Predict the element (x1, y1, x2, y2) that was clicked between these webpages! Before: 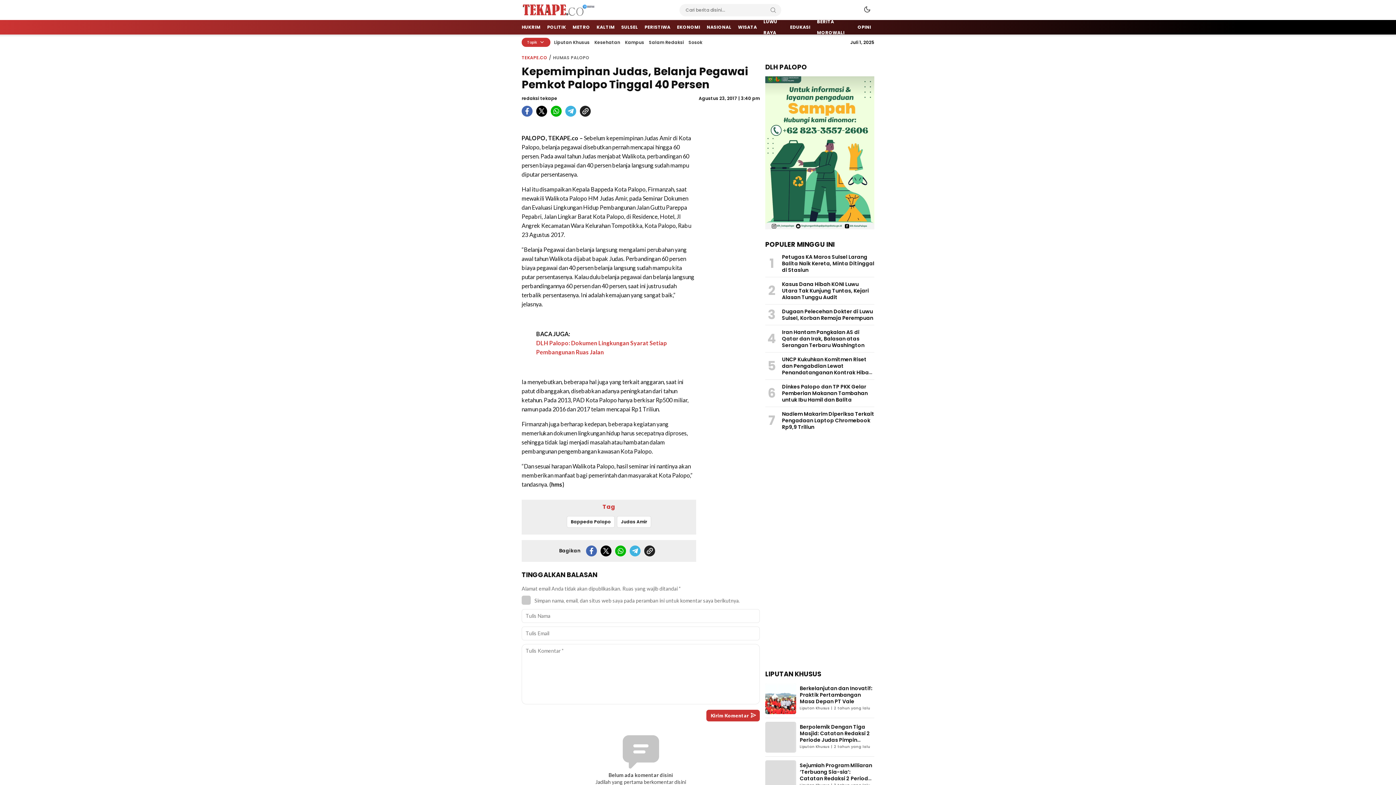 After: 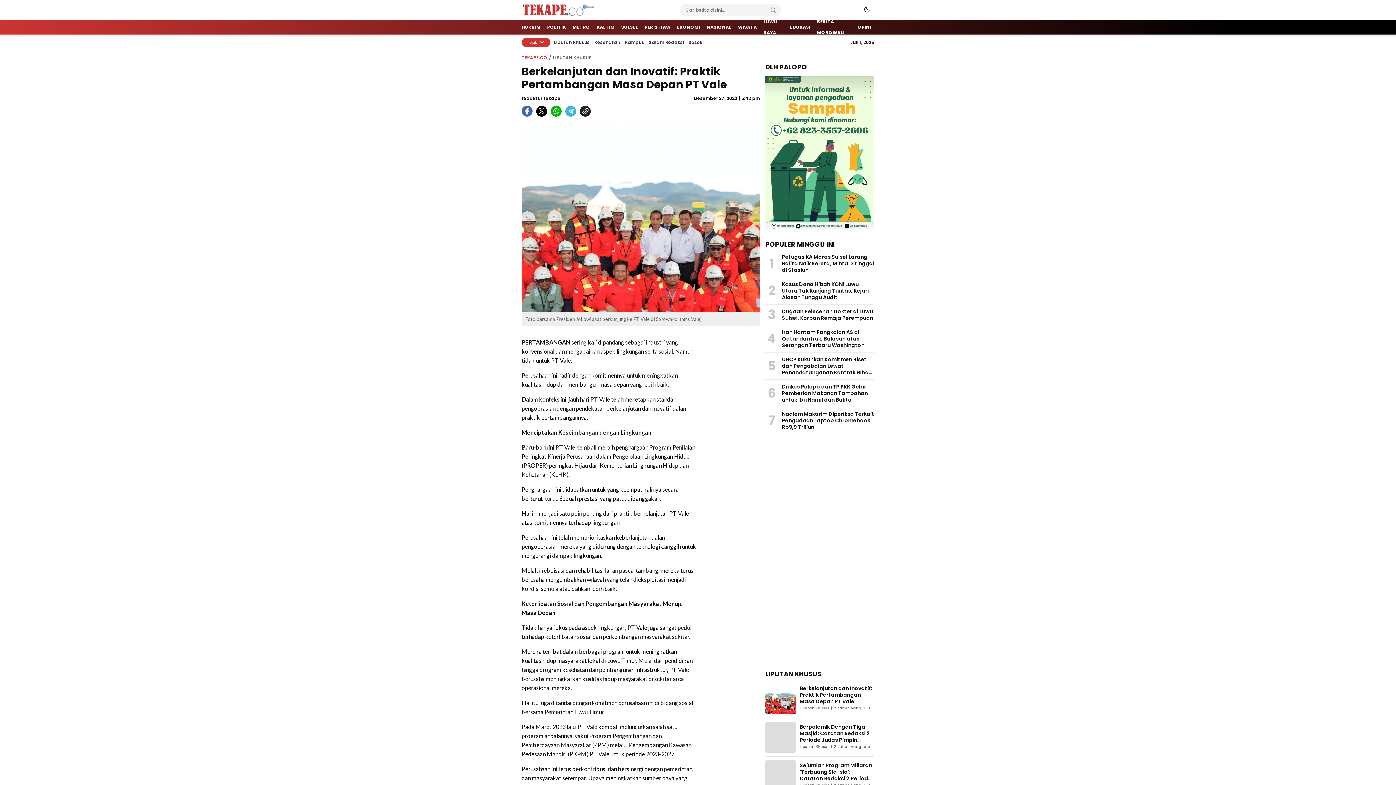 Action: bbox: (800, 685, 872, 705) label: Berkelanjutan dan Inovatif: Praktik Pertambangan Masa Depan PT Vale